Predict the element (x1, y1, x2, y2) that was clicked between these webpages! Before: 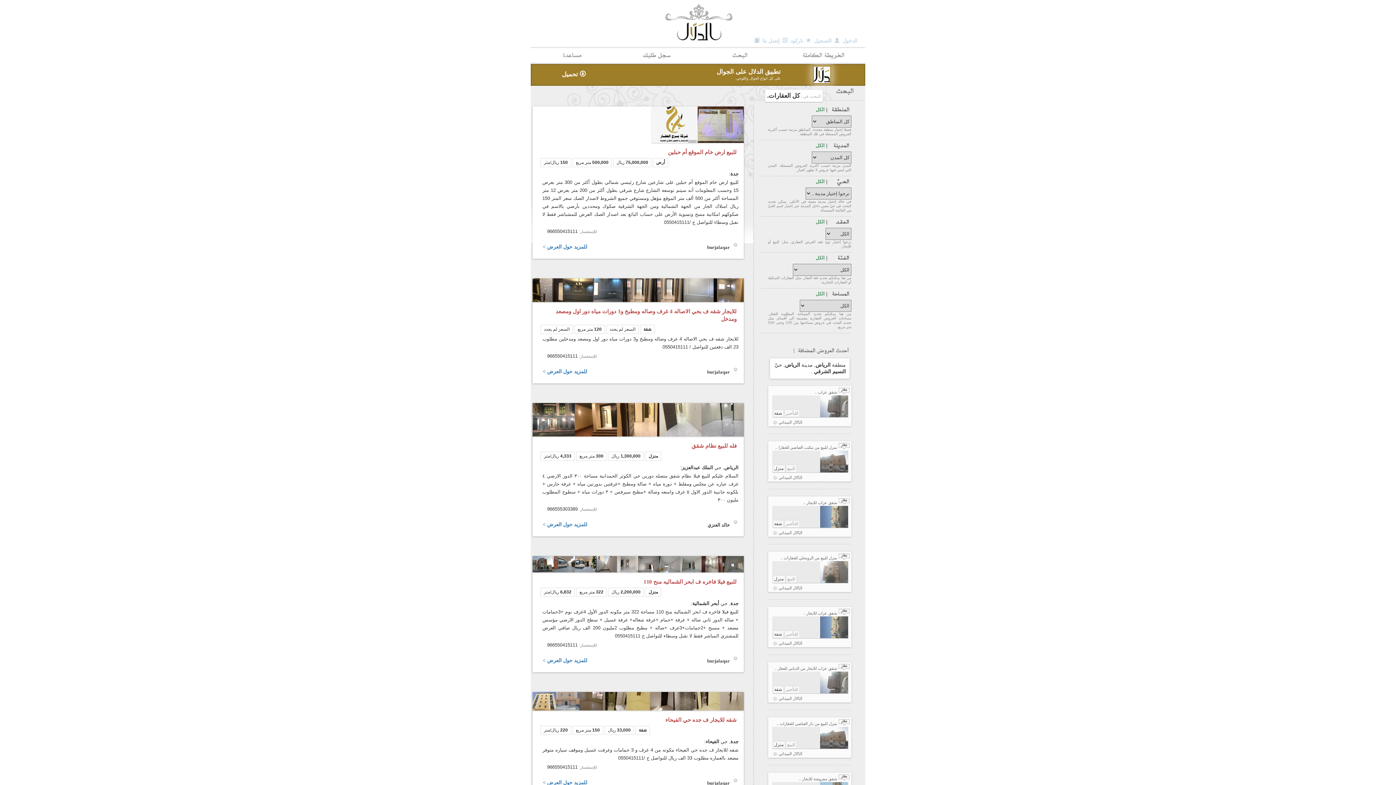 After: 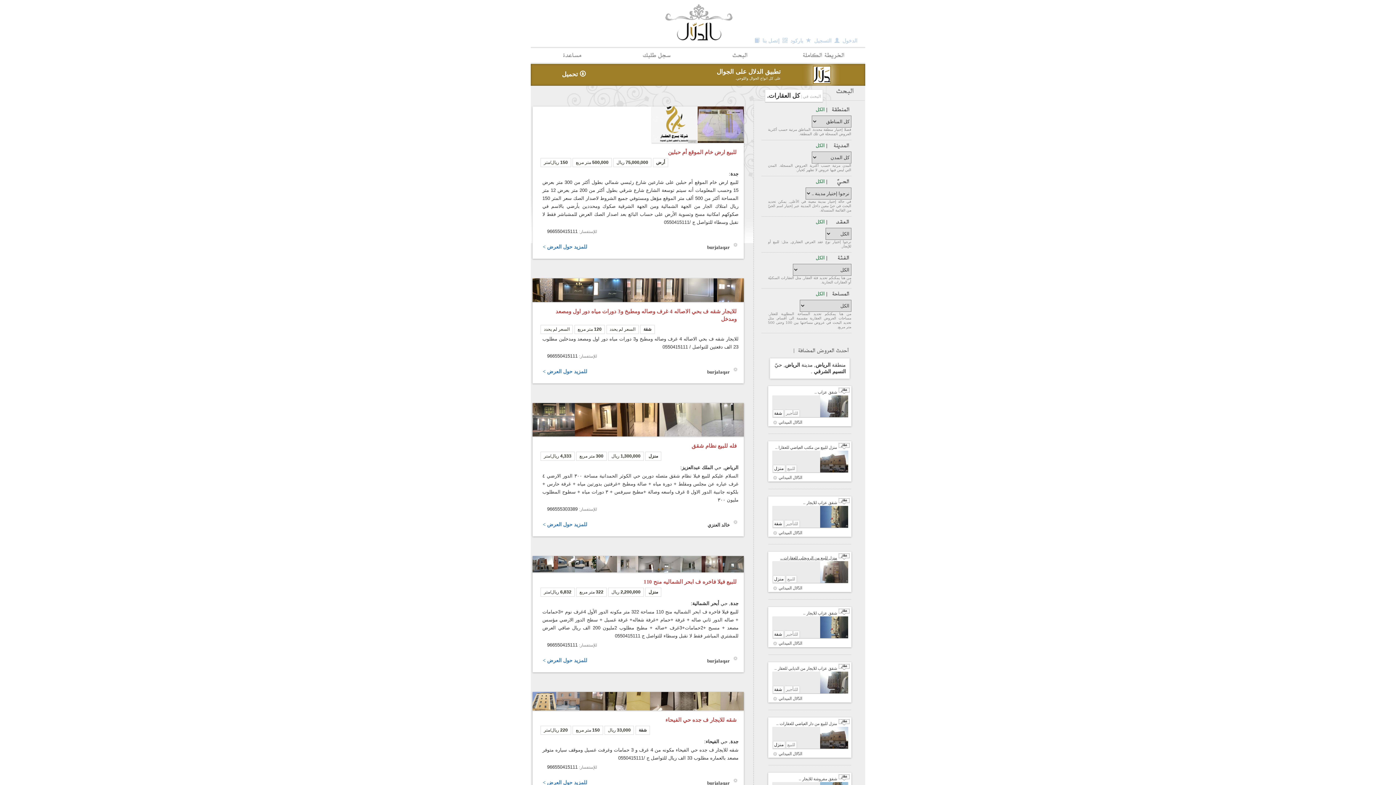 Action: label: منزل للبيع من الرويحلي للعقارات .. bbox: (780, 556, 837, 560)